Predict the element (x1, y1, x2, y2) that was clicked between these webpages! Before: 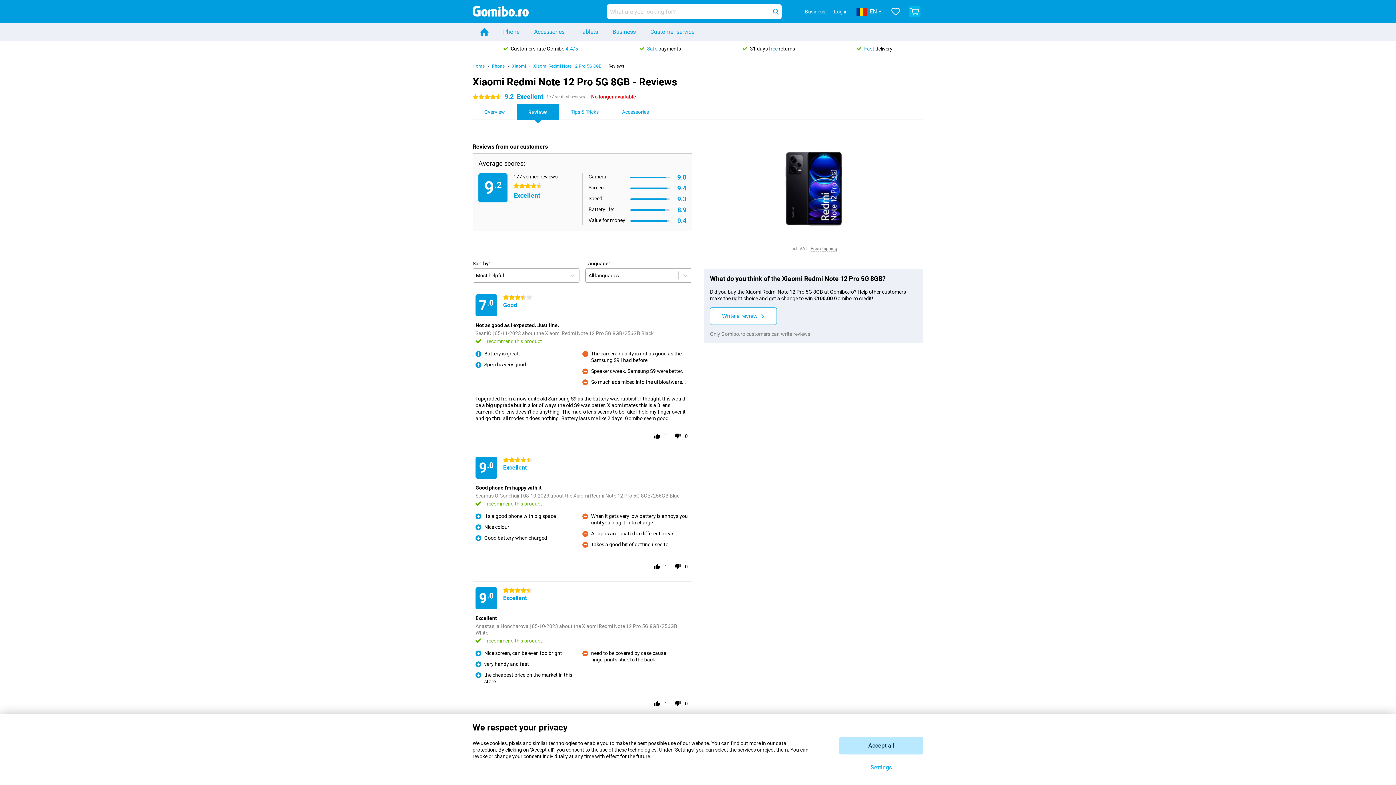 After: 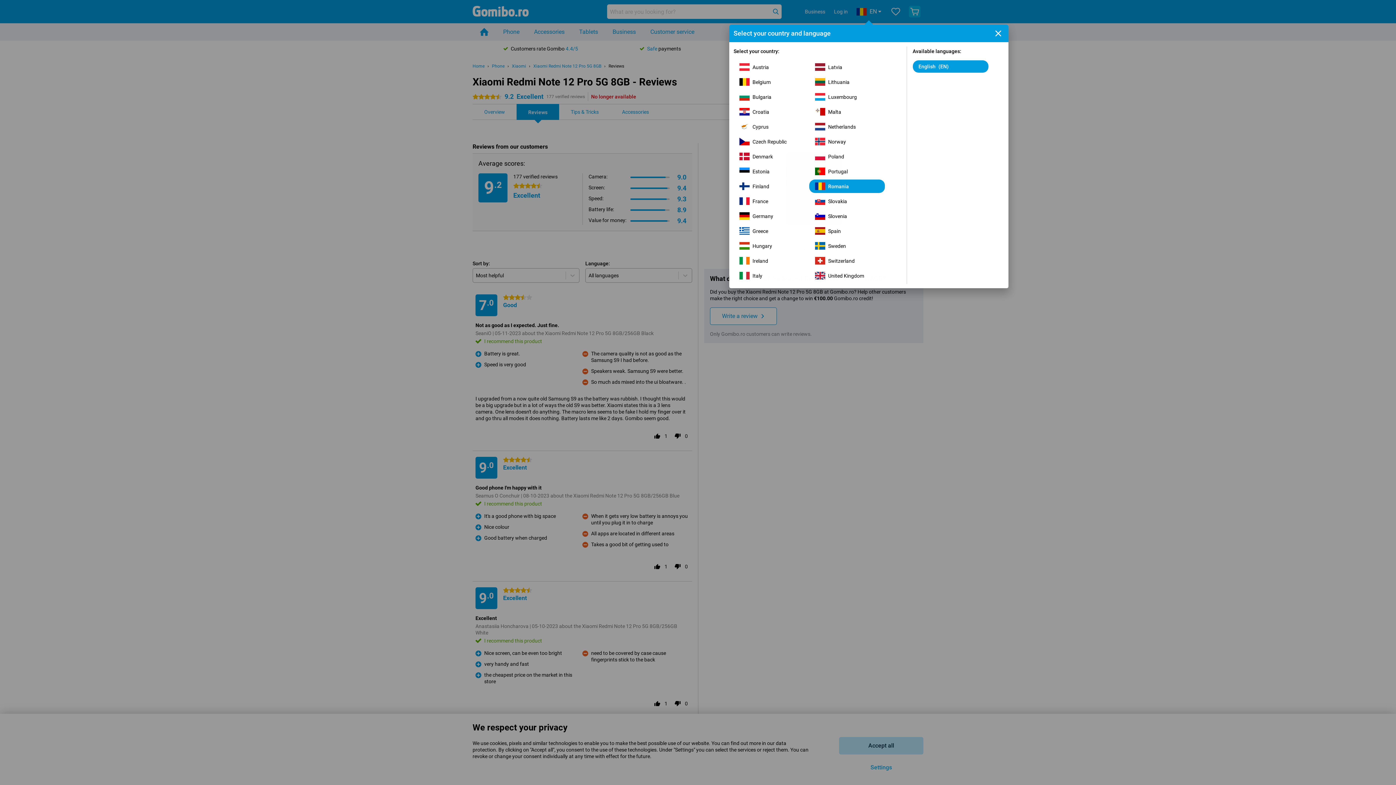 Action: bbox: (853, 4, 884, 18) label: EN